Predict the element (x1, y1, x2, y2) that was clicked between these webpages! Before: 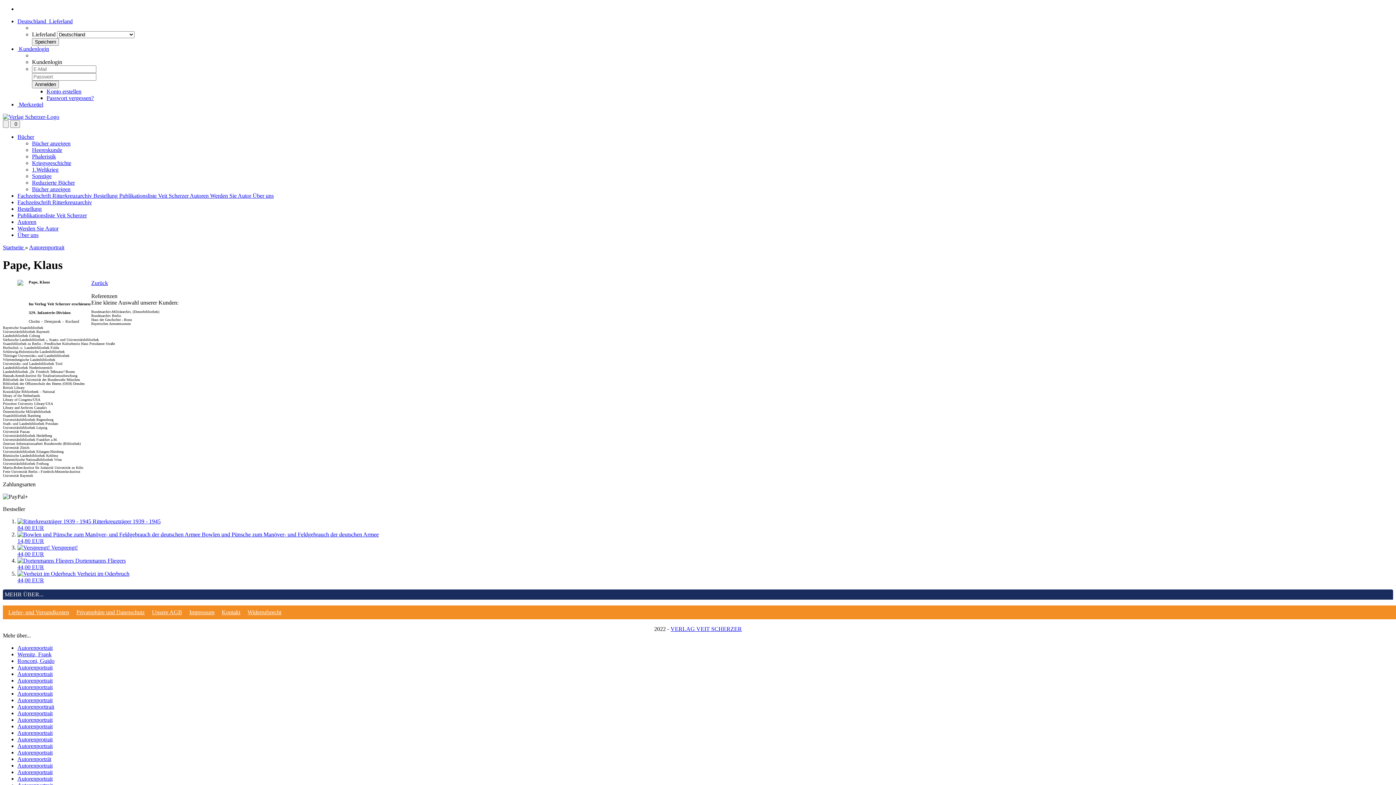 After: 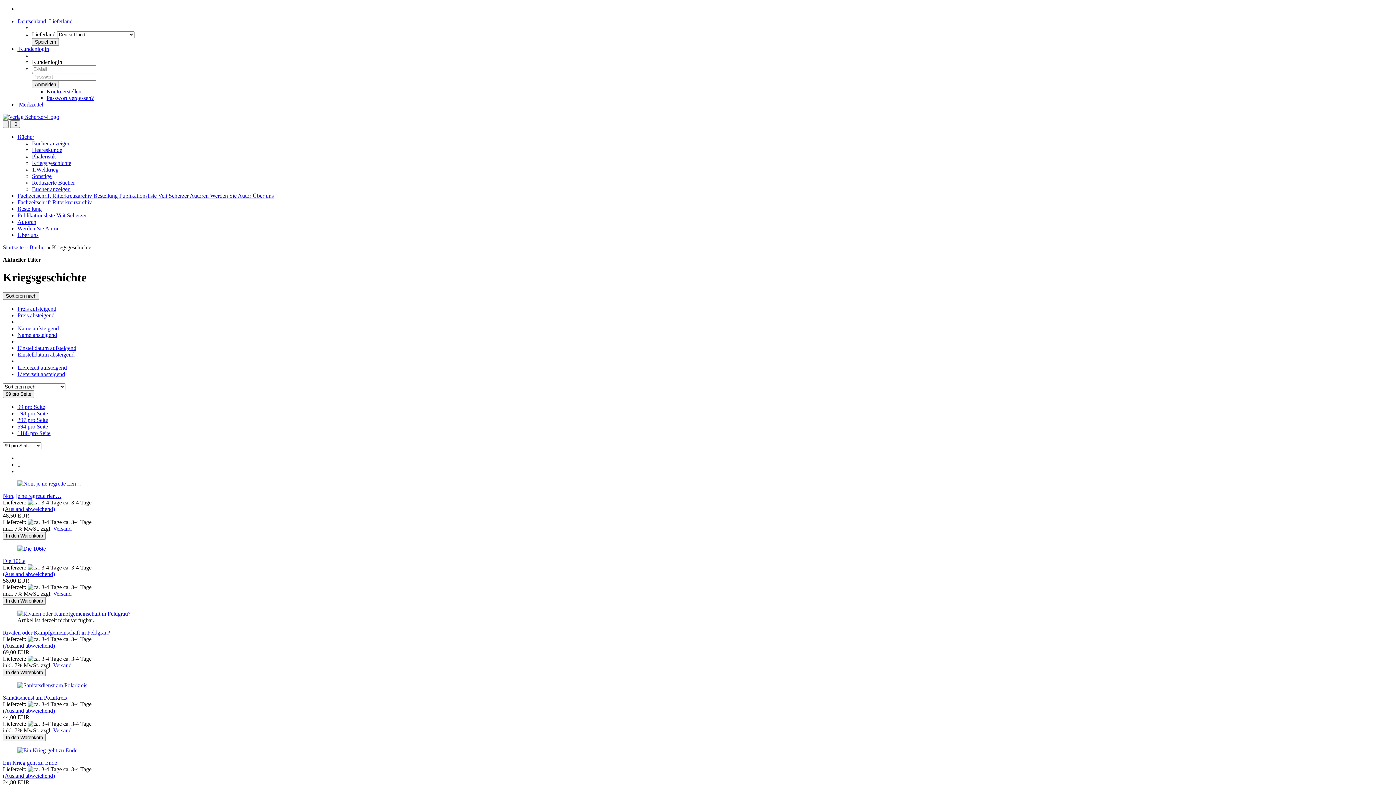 Action: bbox: (32, 160, 71, 166) label: Kriegsgeschichte